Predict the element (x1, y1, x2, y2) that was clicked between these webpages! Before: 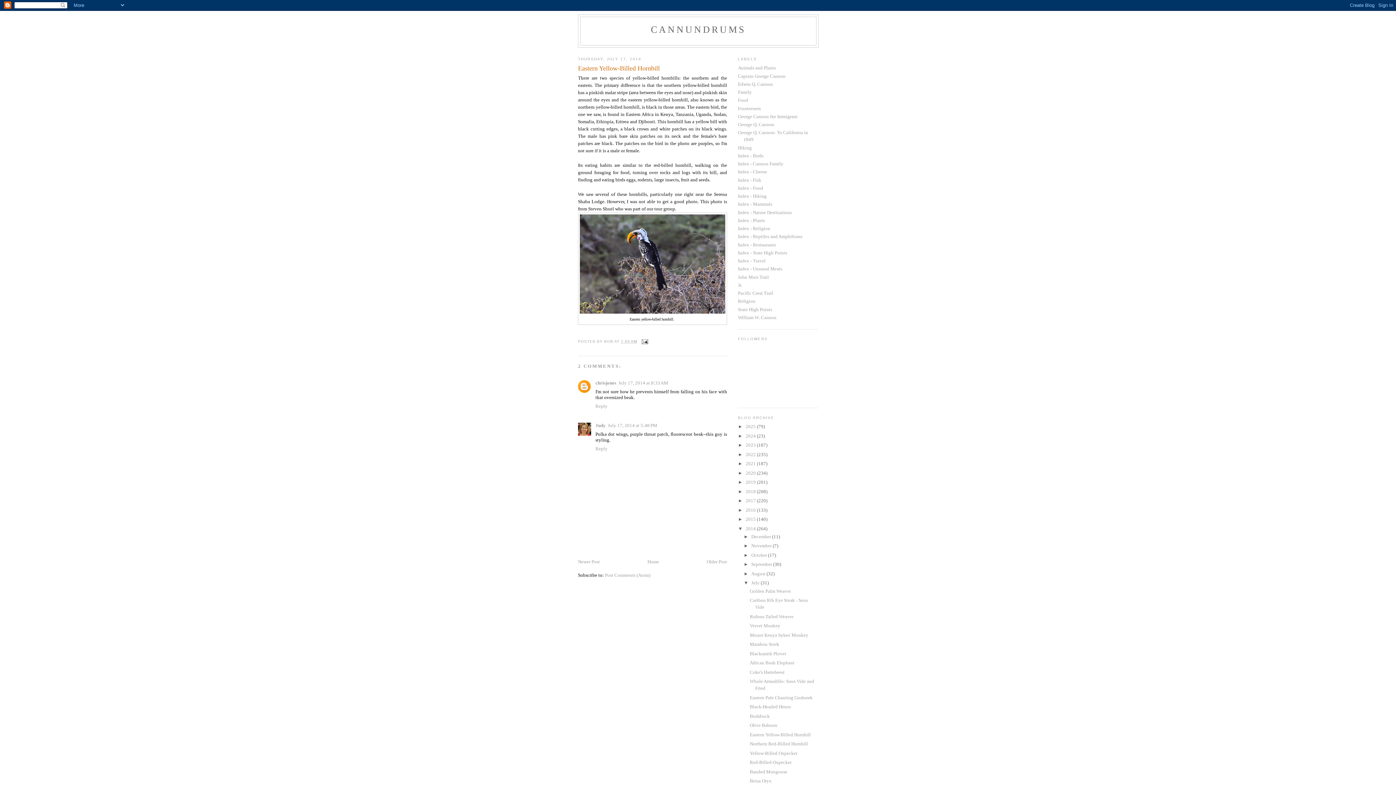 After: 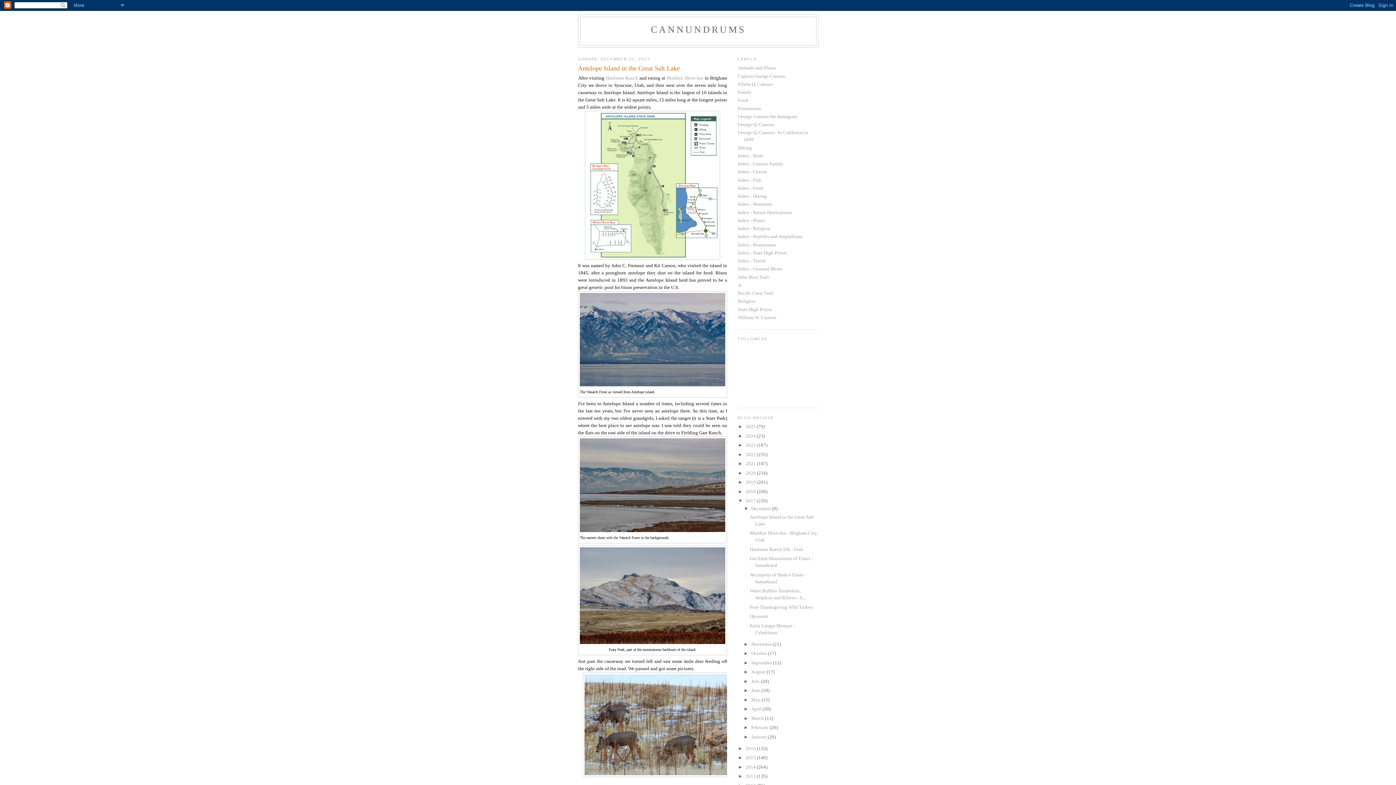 Action: bbox: (745, 498, 757, 503) label: 2017 